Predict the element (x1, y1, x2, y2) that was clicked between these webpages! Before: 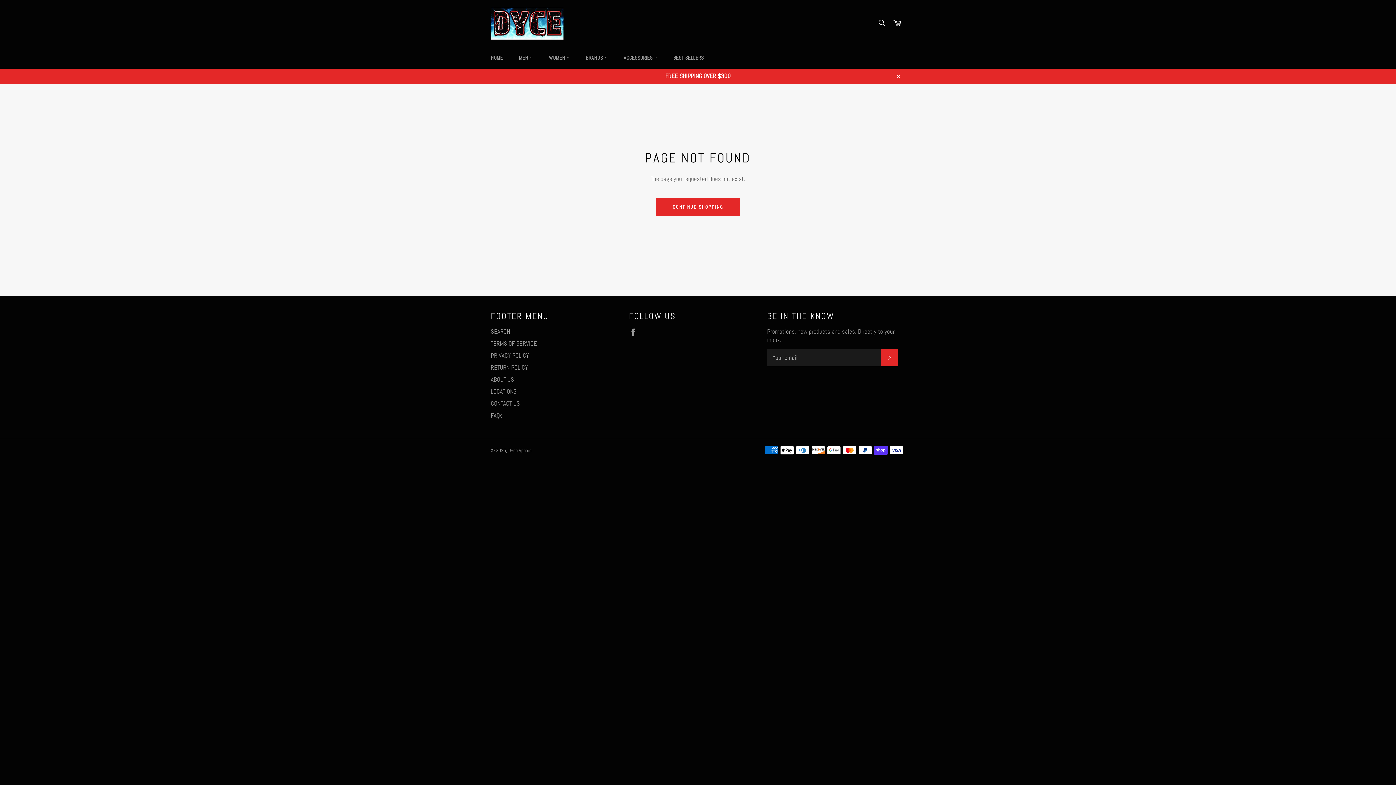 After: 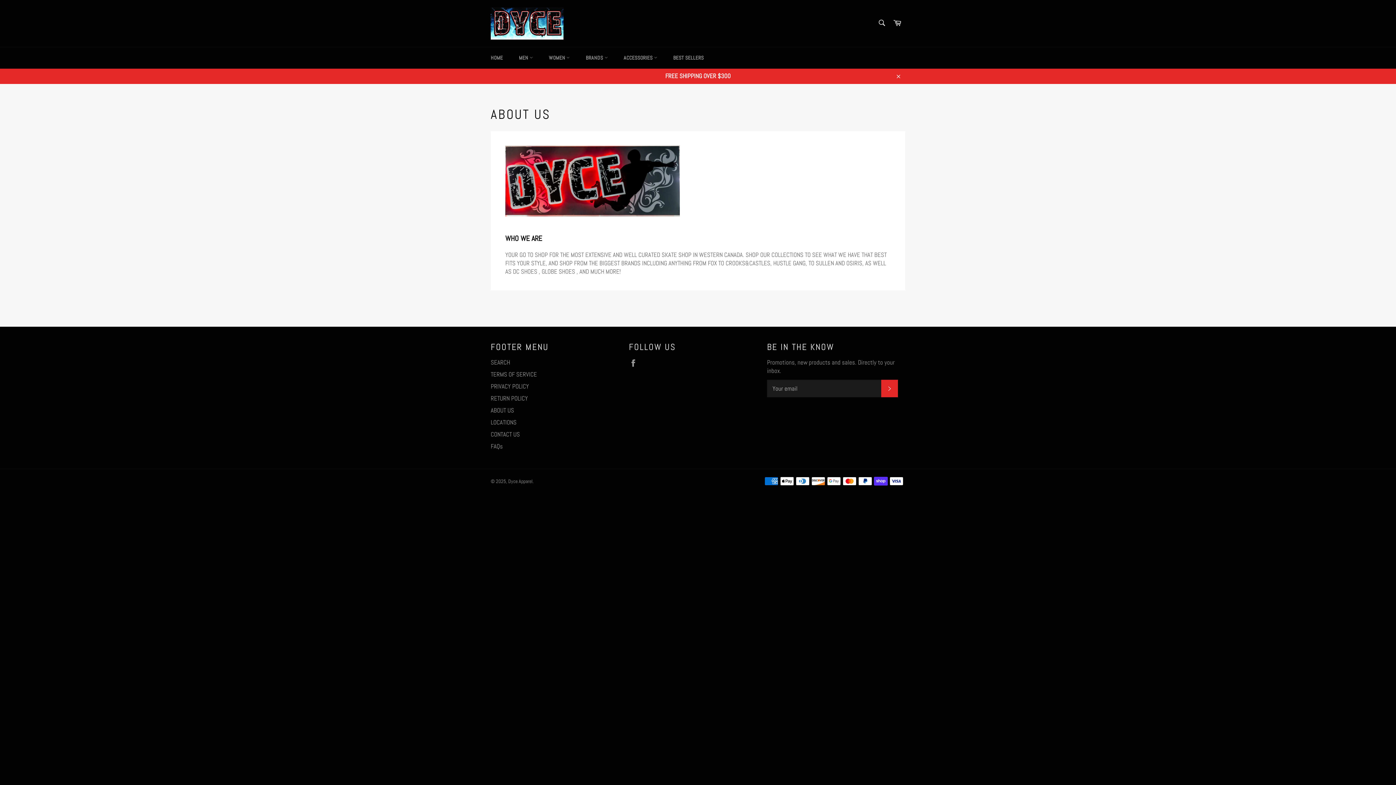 Action: label: ABOUT US bbox: (490, 375, 514, 383)